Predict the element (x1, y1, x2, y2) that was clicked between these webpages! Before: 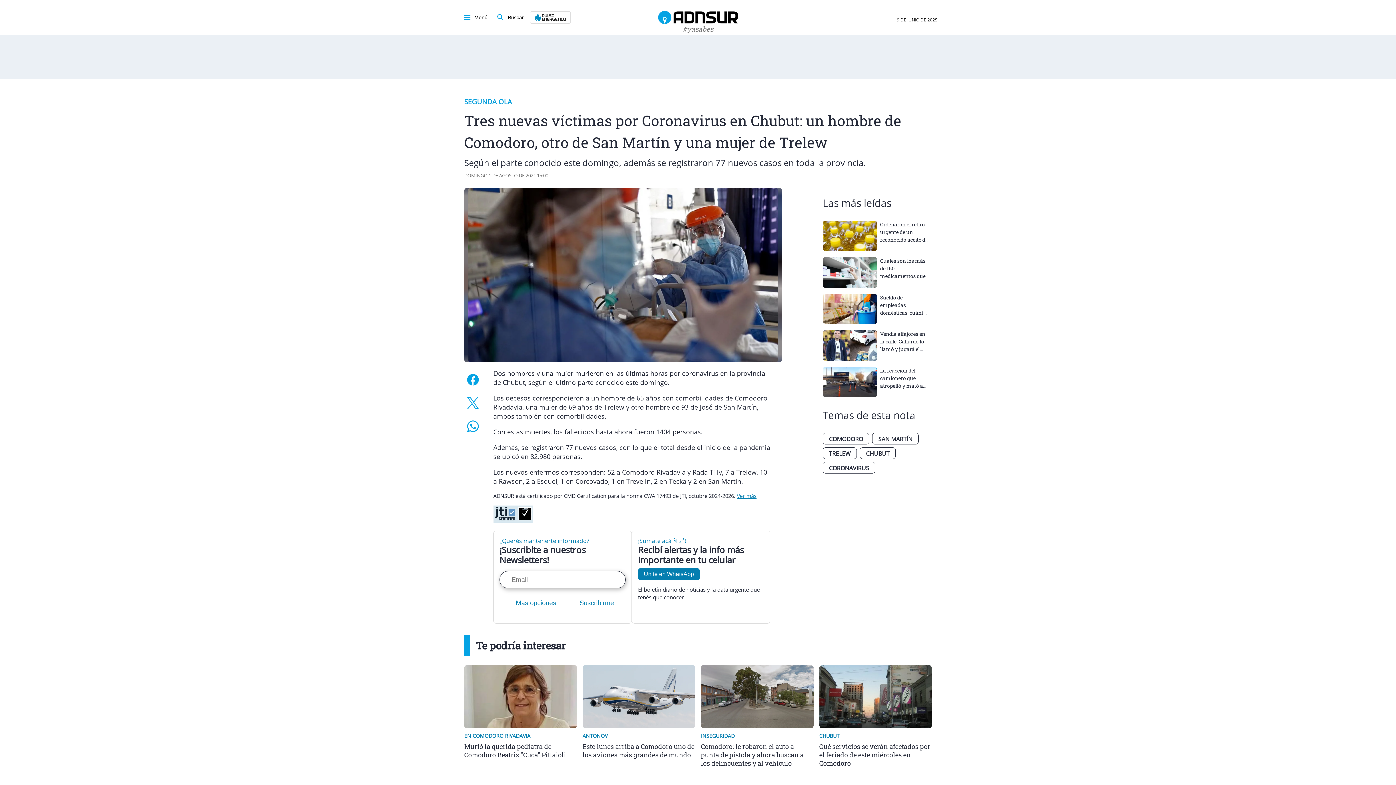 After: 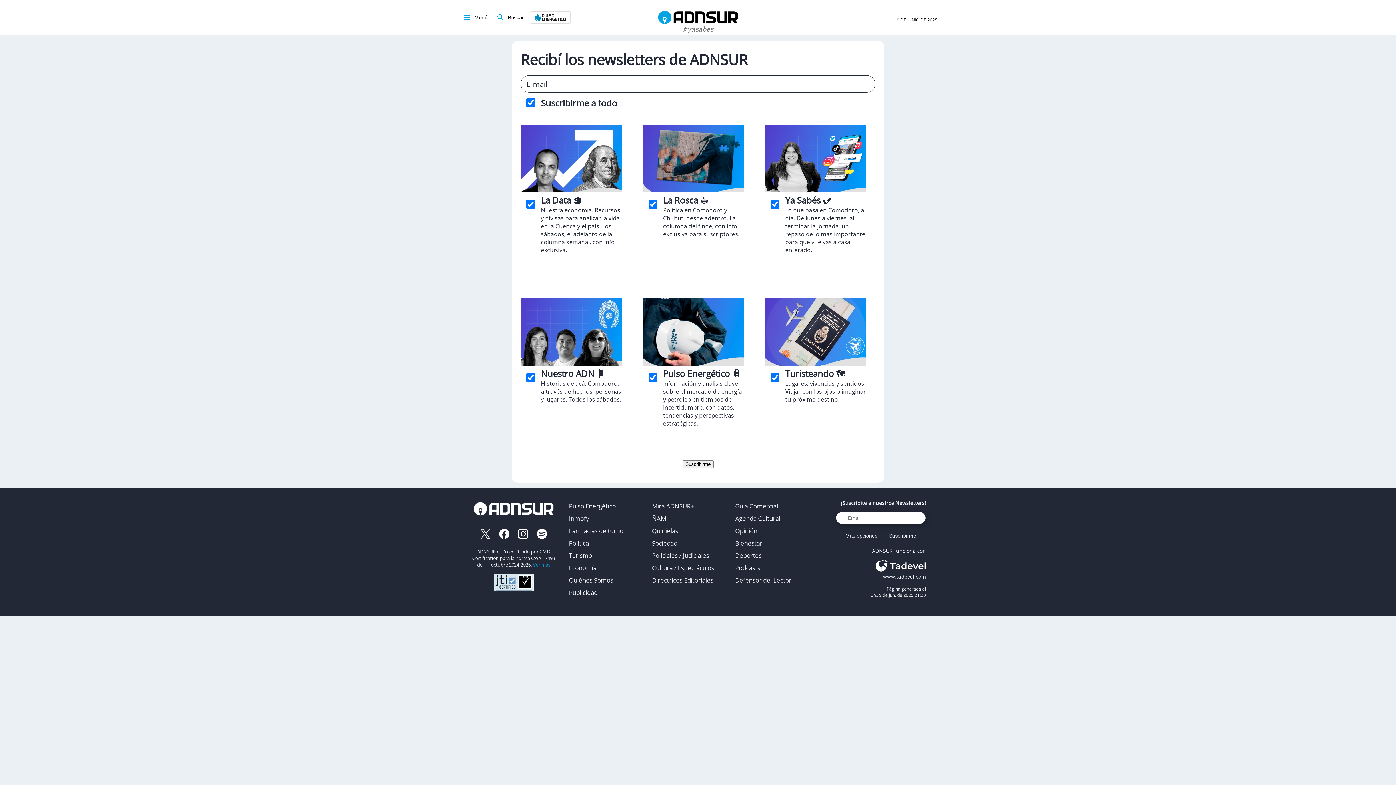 Action: bbox: (504, 594, 568, 612) label: Mas opciones